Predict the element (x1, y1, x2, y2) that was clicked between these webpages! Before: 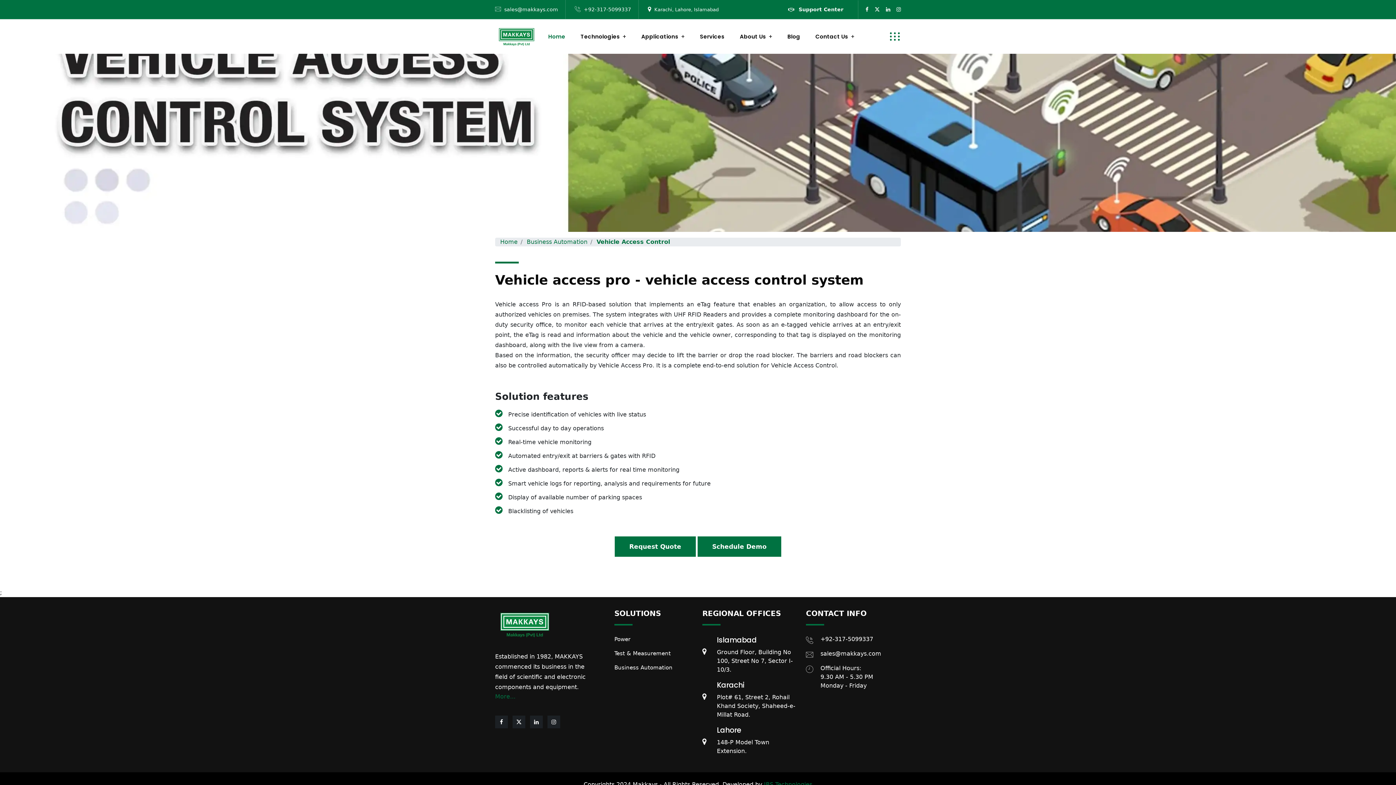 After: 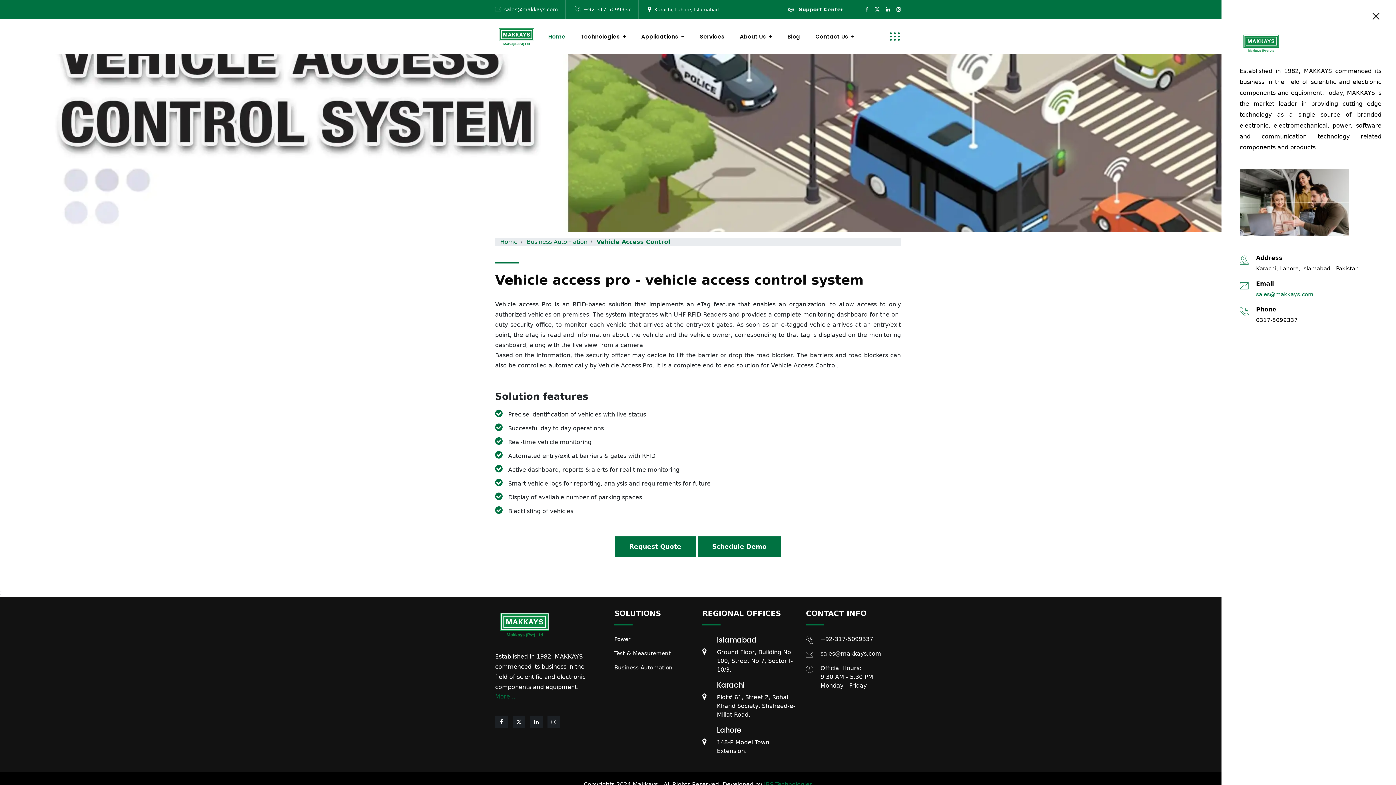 Action: bbox: (884, 25, 901, 47)